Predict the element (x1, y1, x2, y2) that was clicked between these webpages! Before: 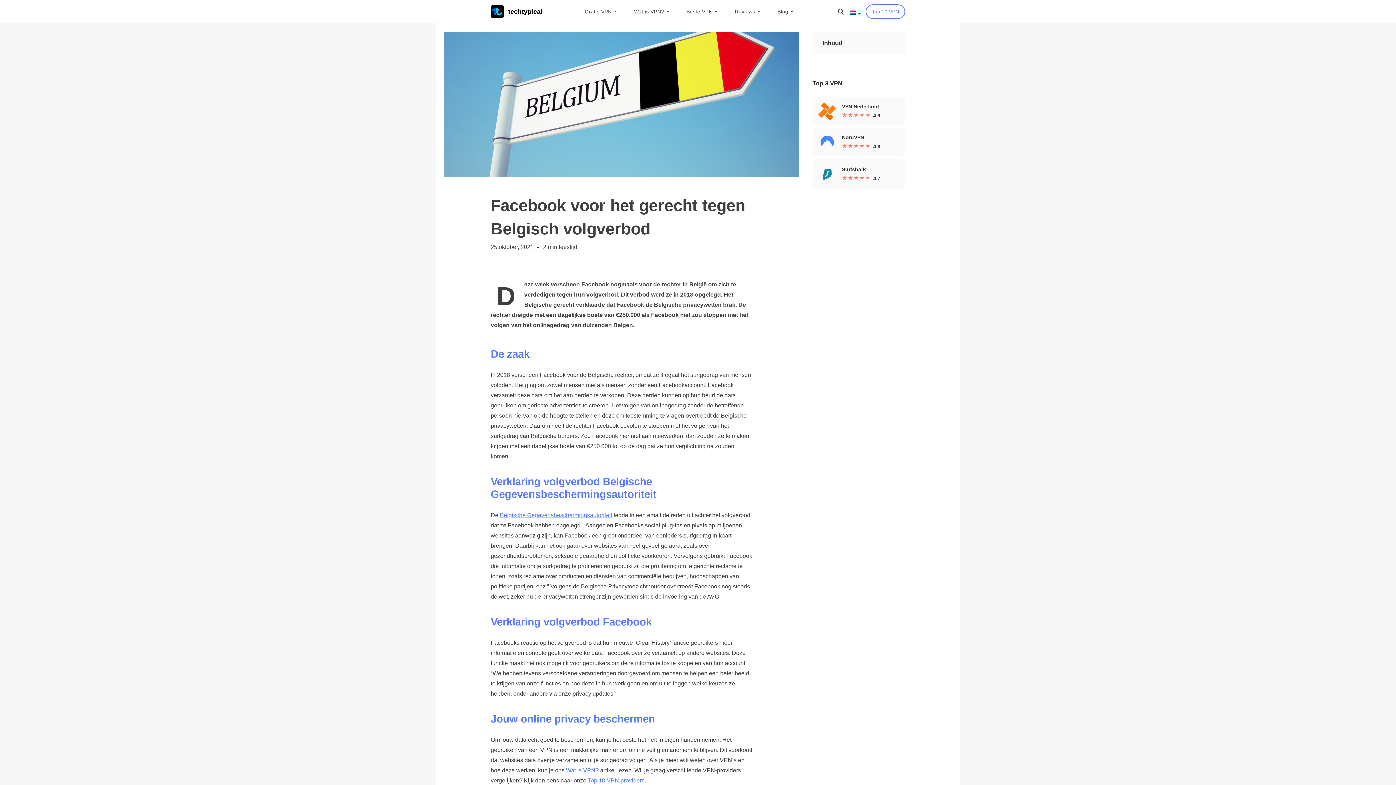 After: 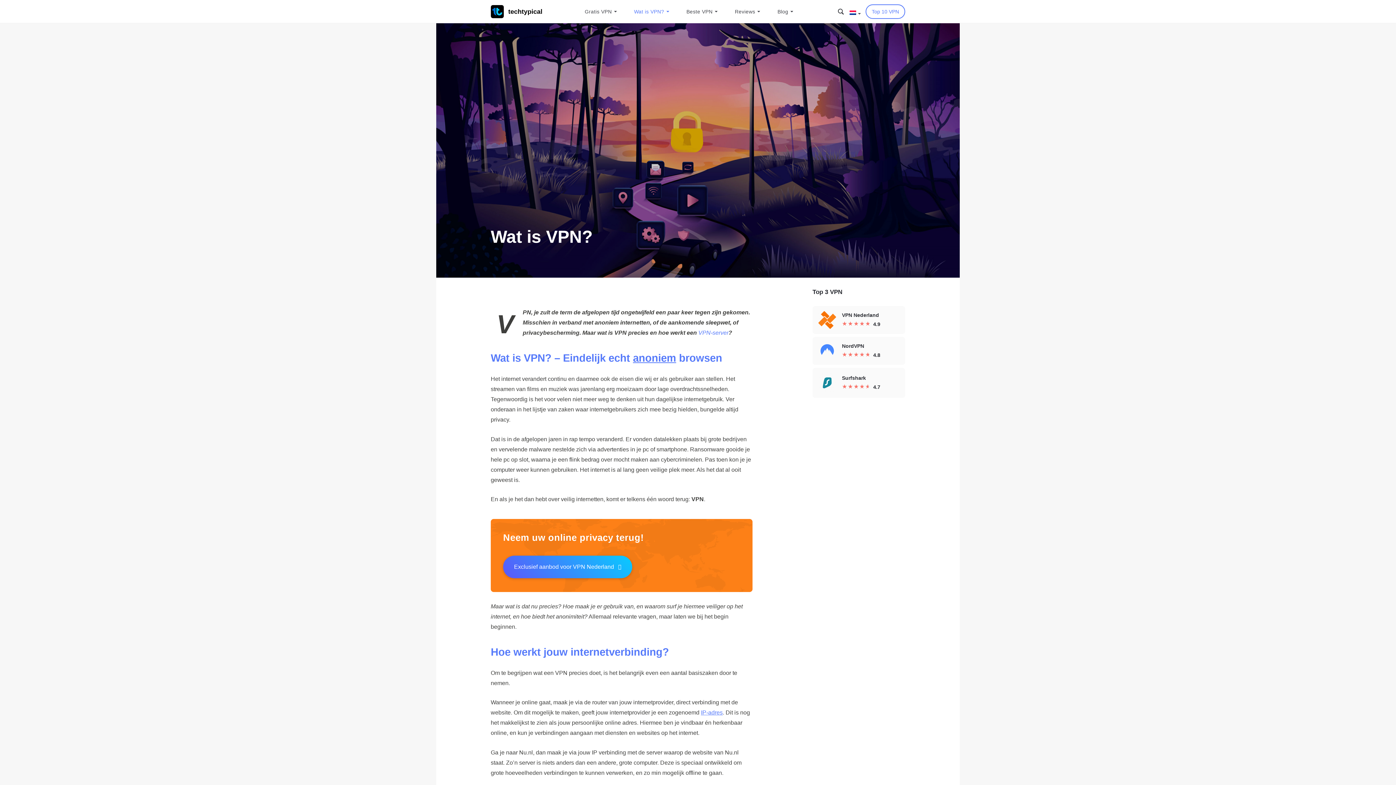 Action: bbox: (566, 767, 598, 773) label: Wat is VPN?